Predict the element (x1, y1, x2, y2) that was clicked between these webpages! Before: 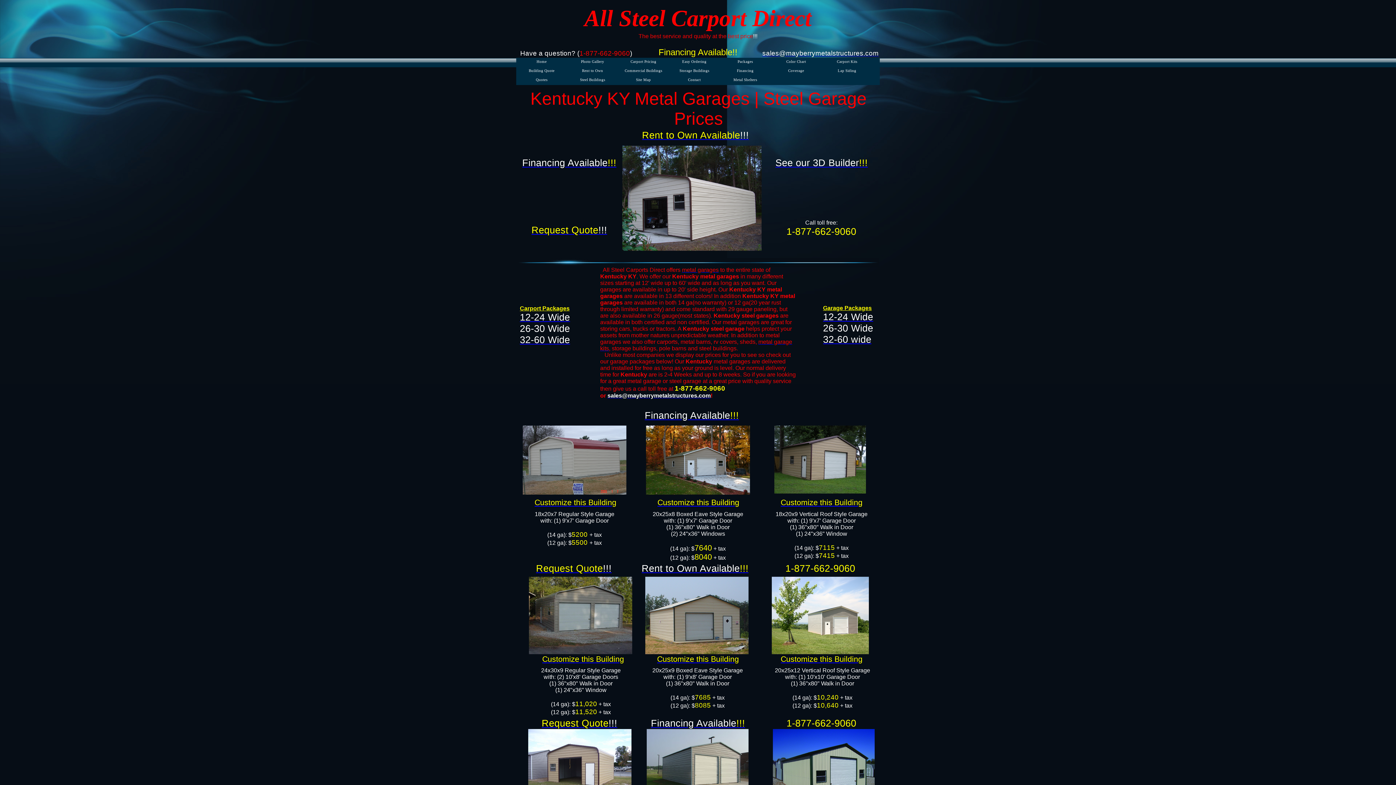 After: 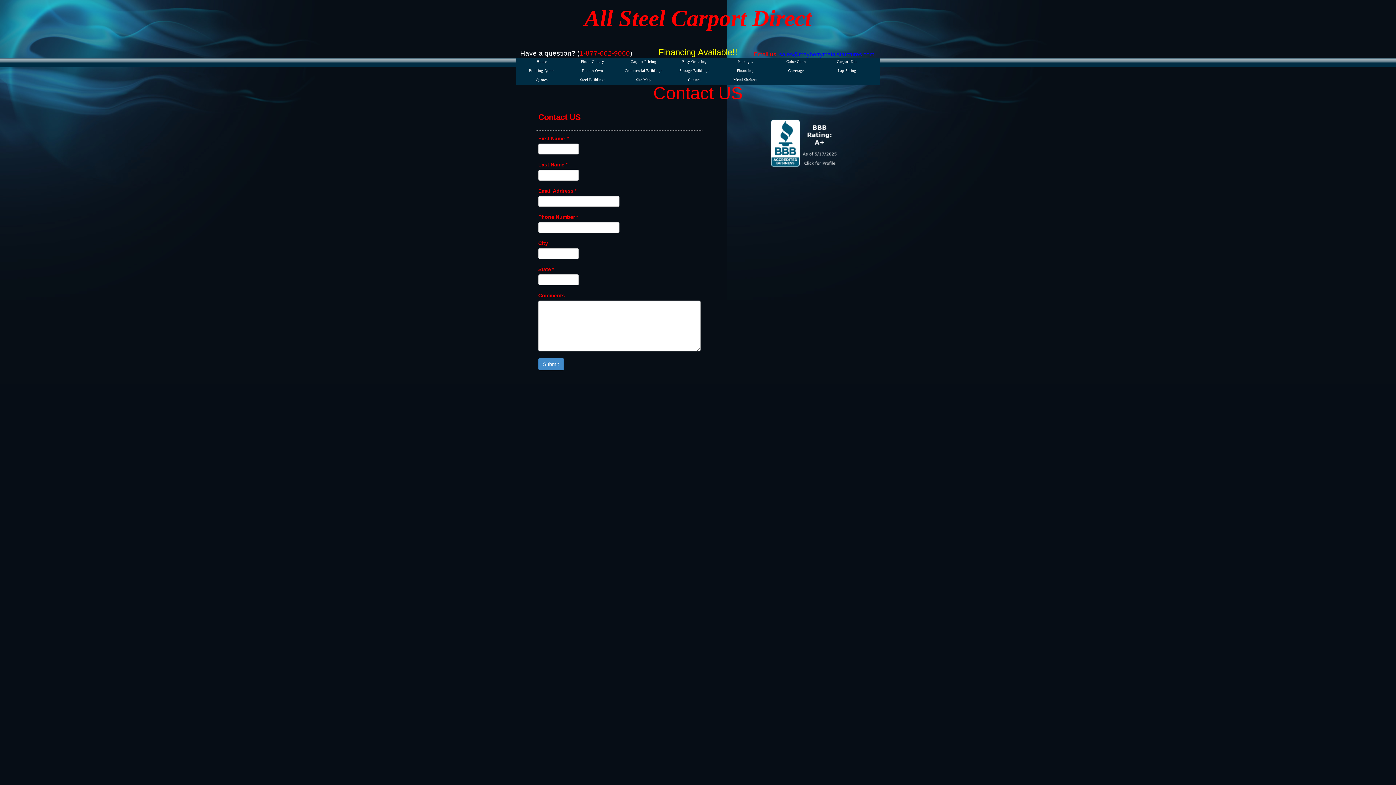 Action: label: Contact bbox: (669, 76, 720, 86)